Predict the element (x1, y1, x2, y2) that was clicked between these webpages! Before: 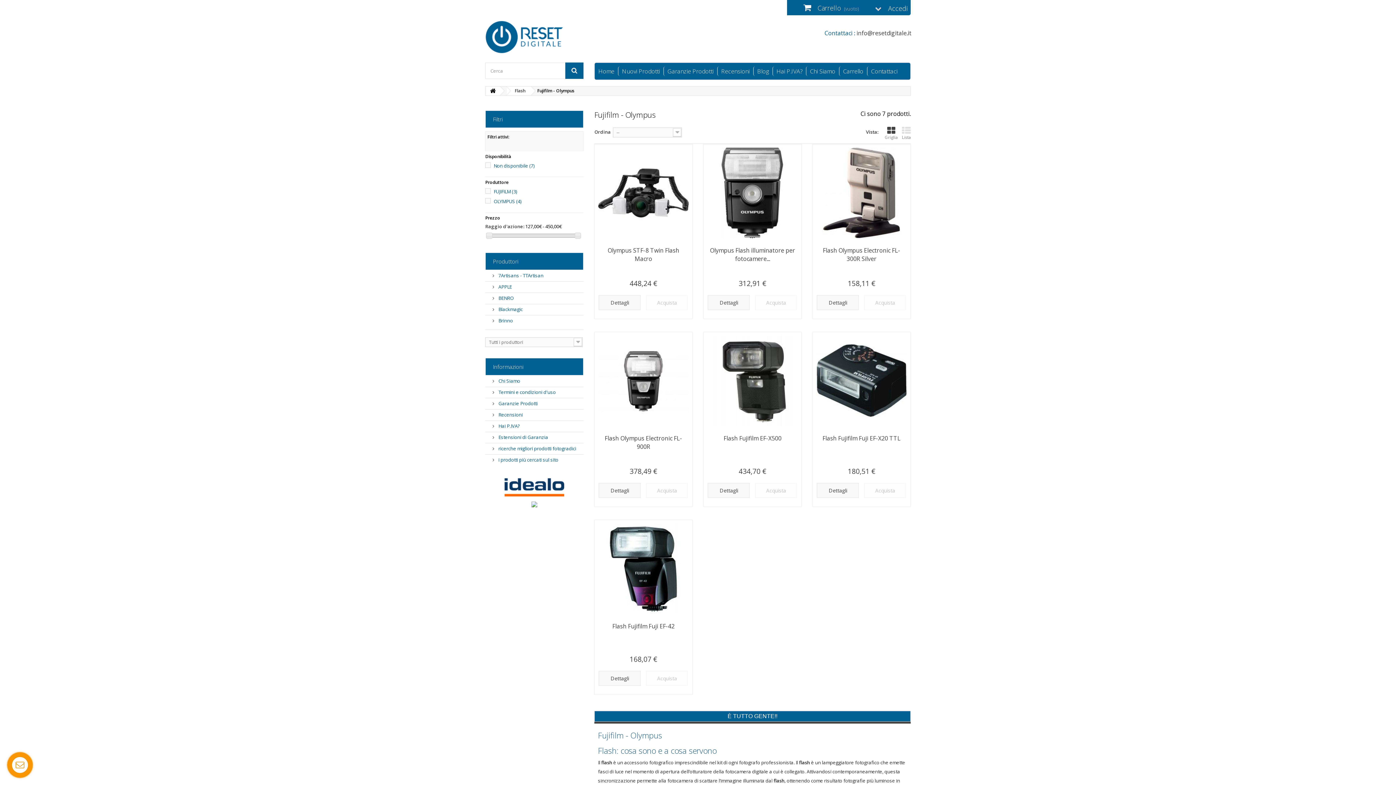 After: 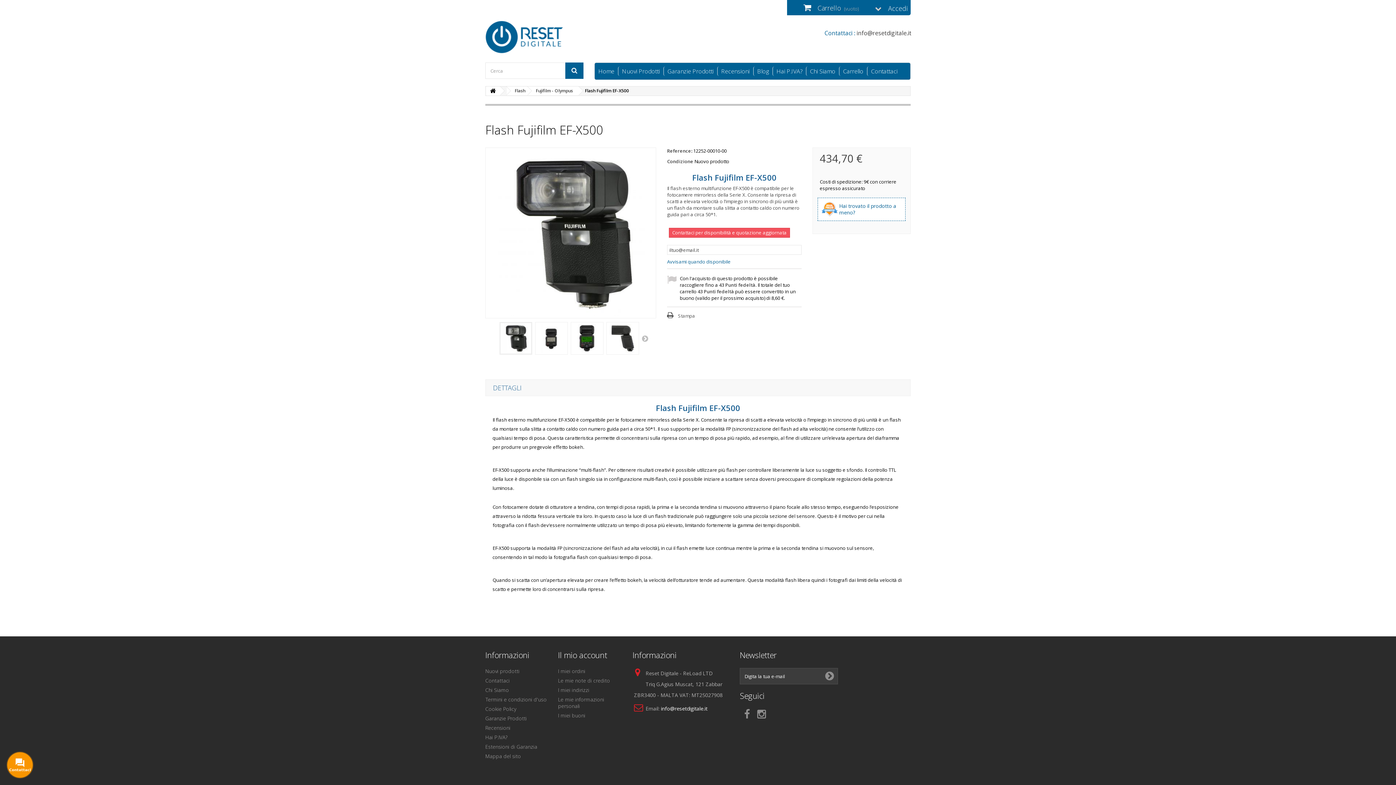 Action: bbox: (709, 434, 795, 442) label: Flash Fujifilm EF-X500